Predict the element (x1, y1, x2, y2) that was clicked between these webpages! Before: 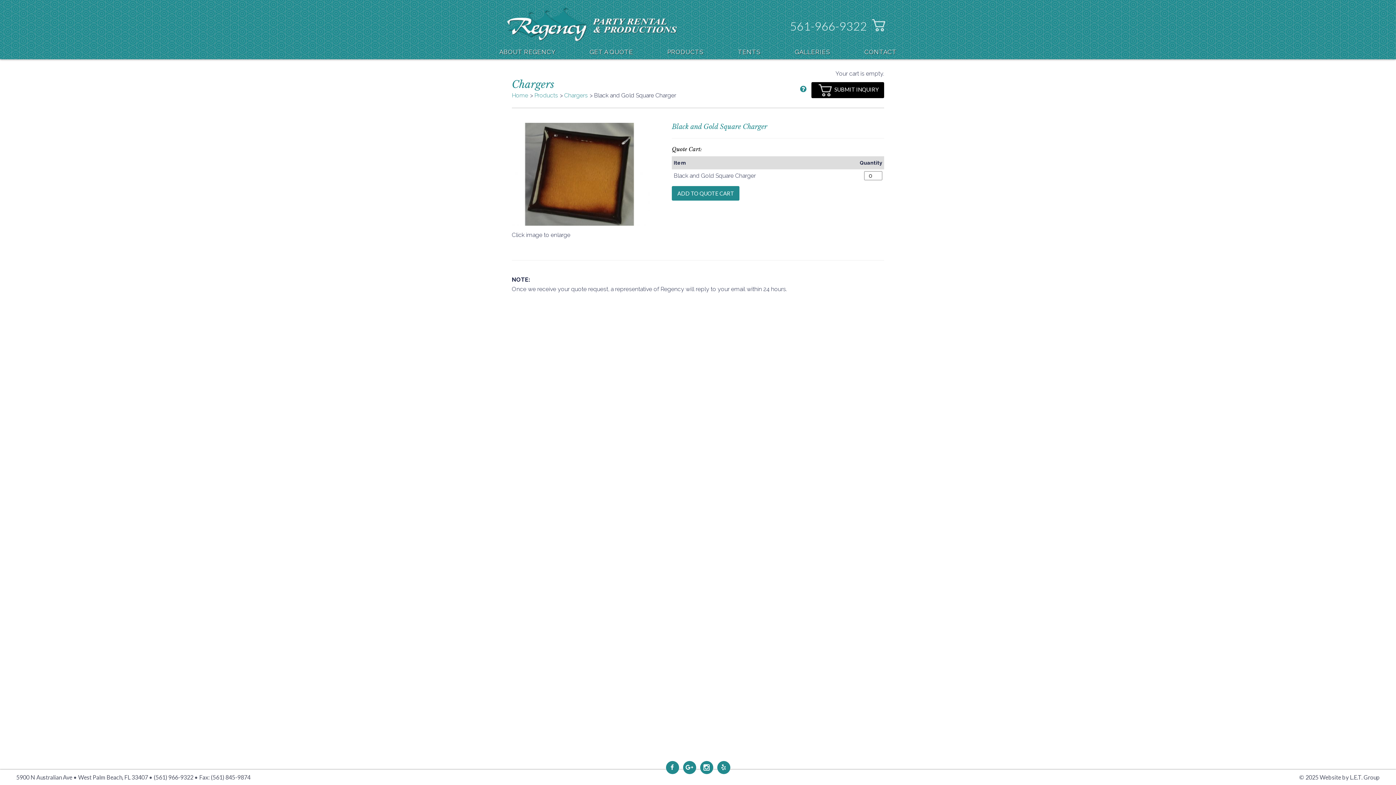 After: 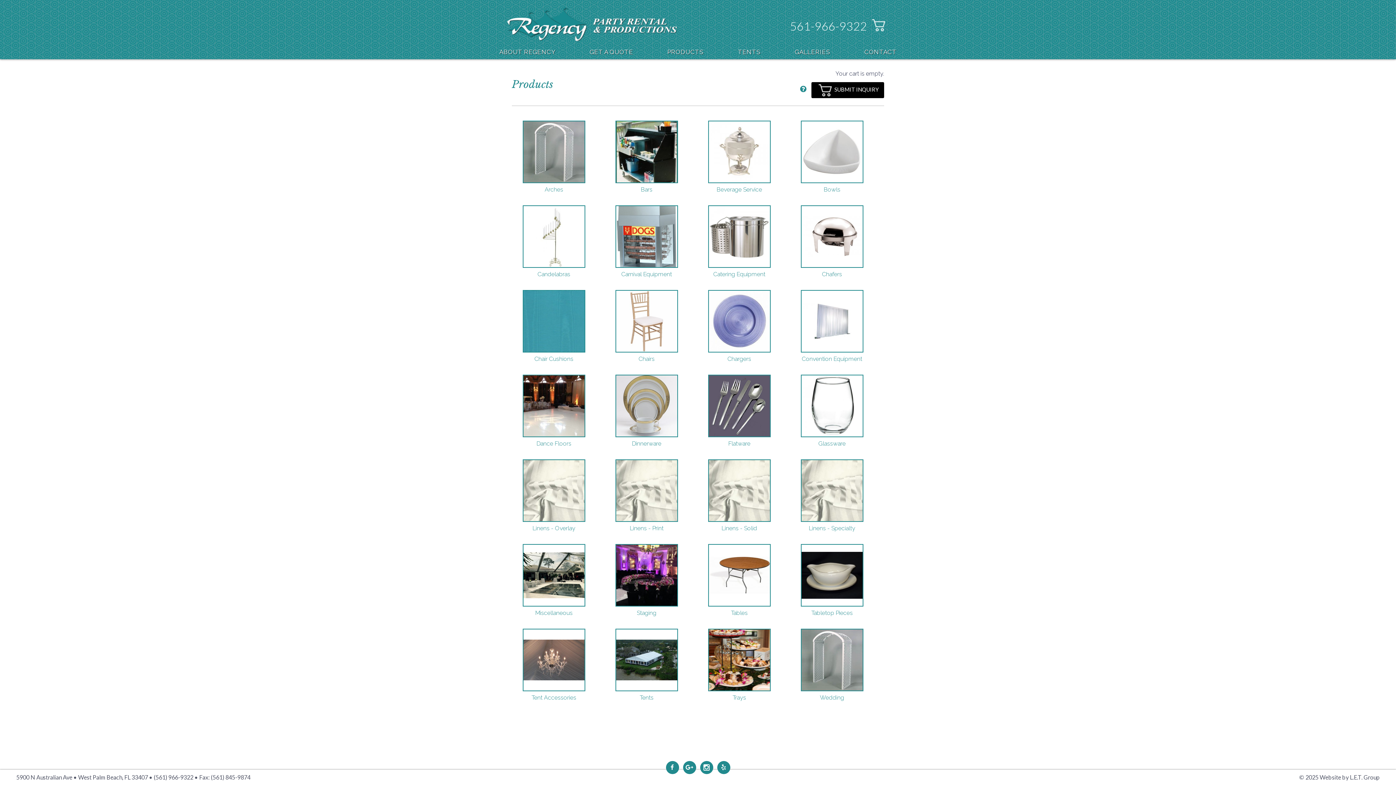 Action: label: Products bbox: (534, 92, 558, 98)